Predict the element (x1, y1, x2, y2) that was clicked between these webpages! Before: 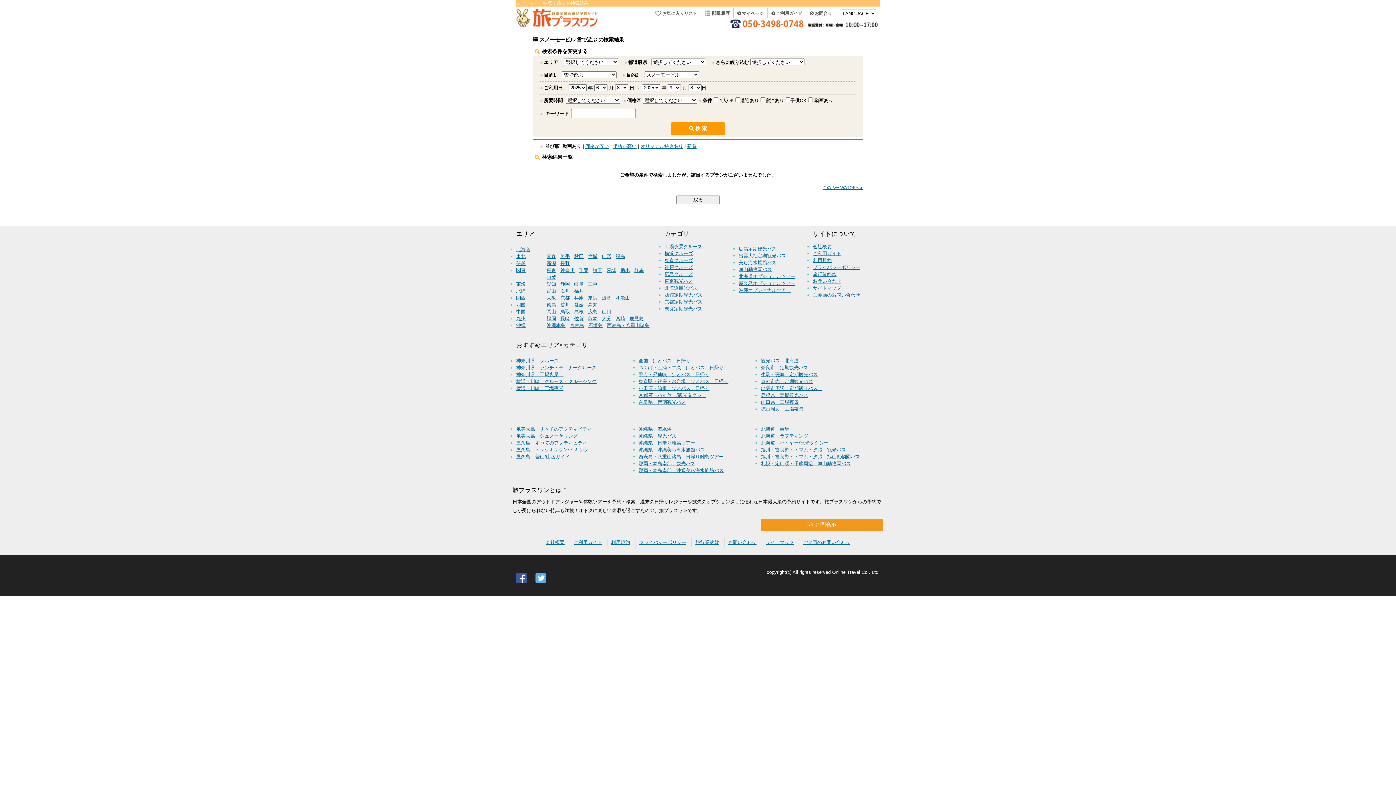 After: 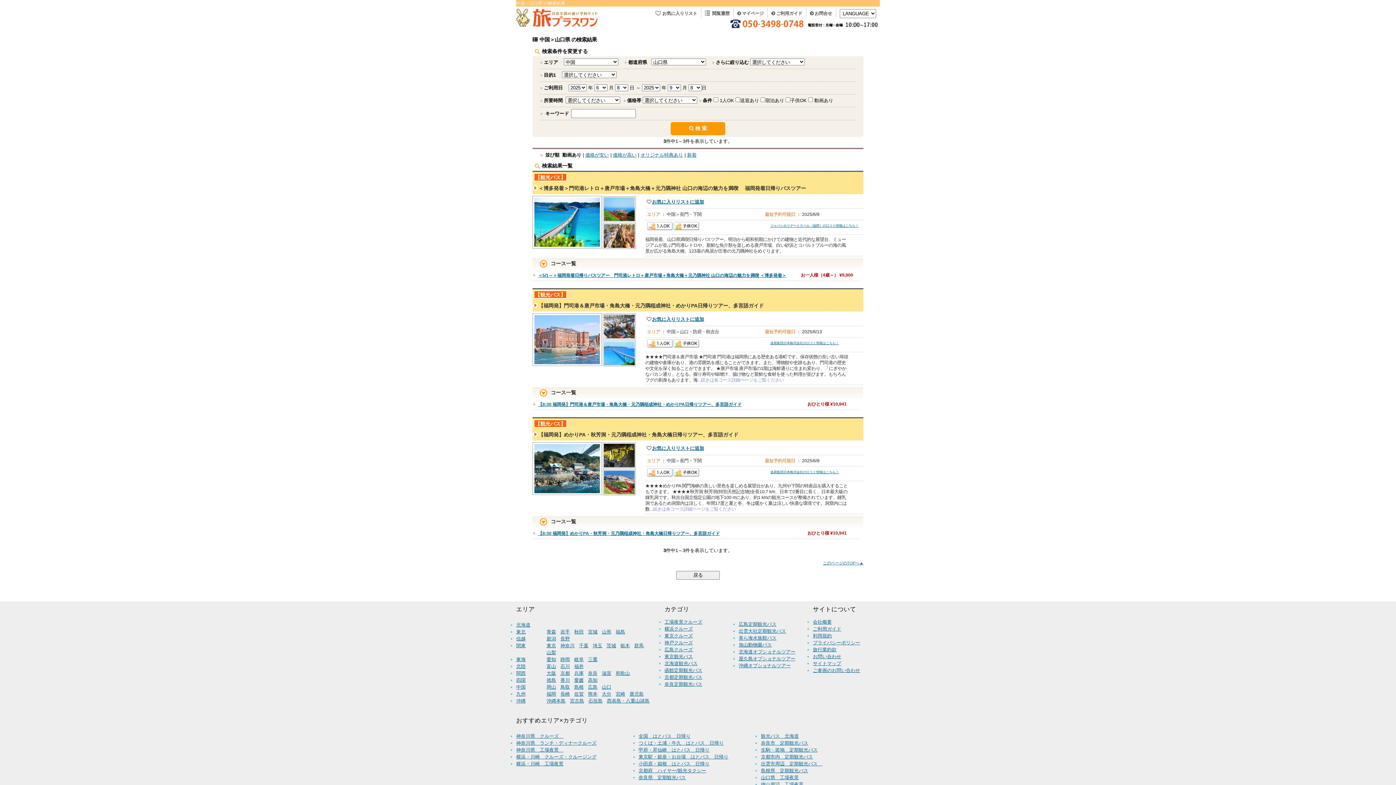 Action: bbox: (602, 309, 611, 314) label: 山口